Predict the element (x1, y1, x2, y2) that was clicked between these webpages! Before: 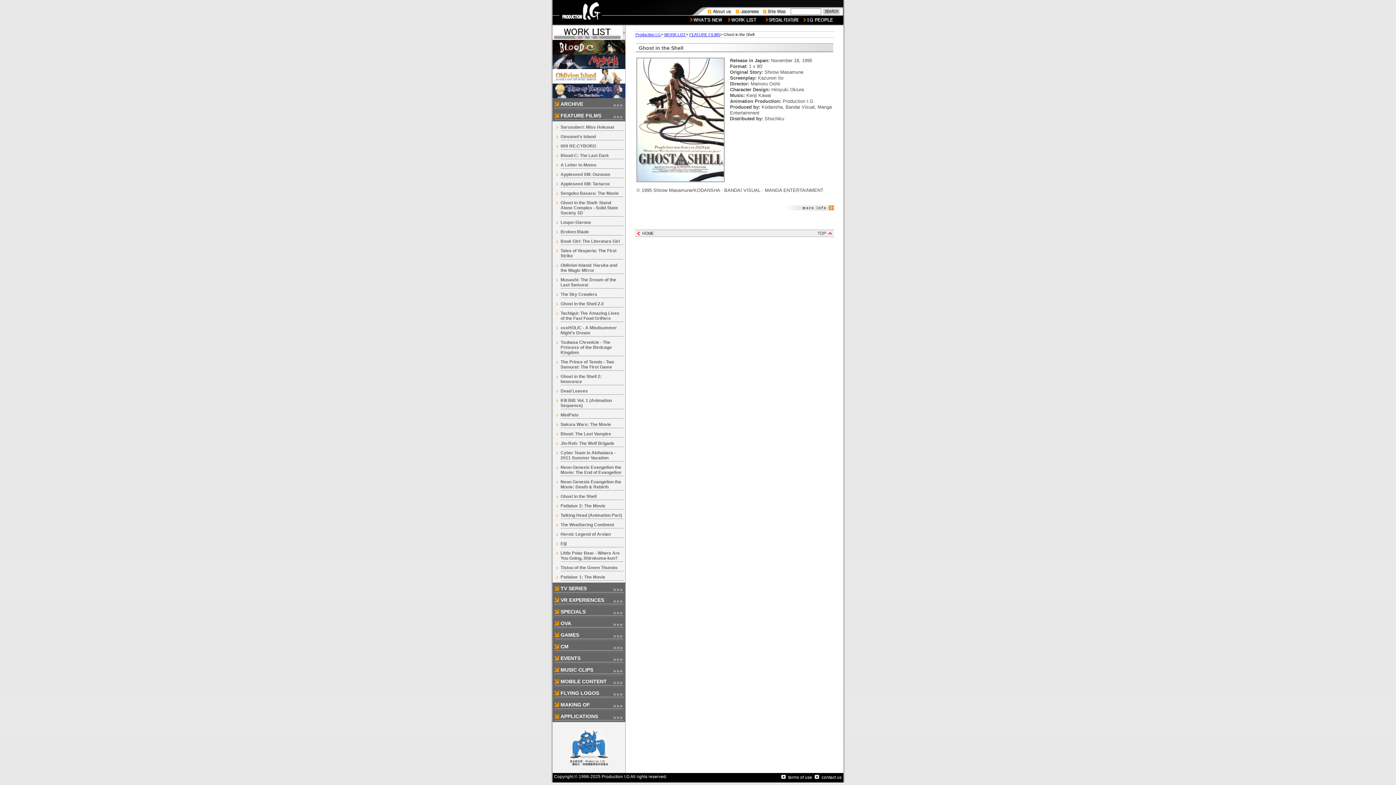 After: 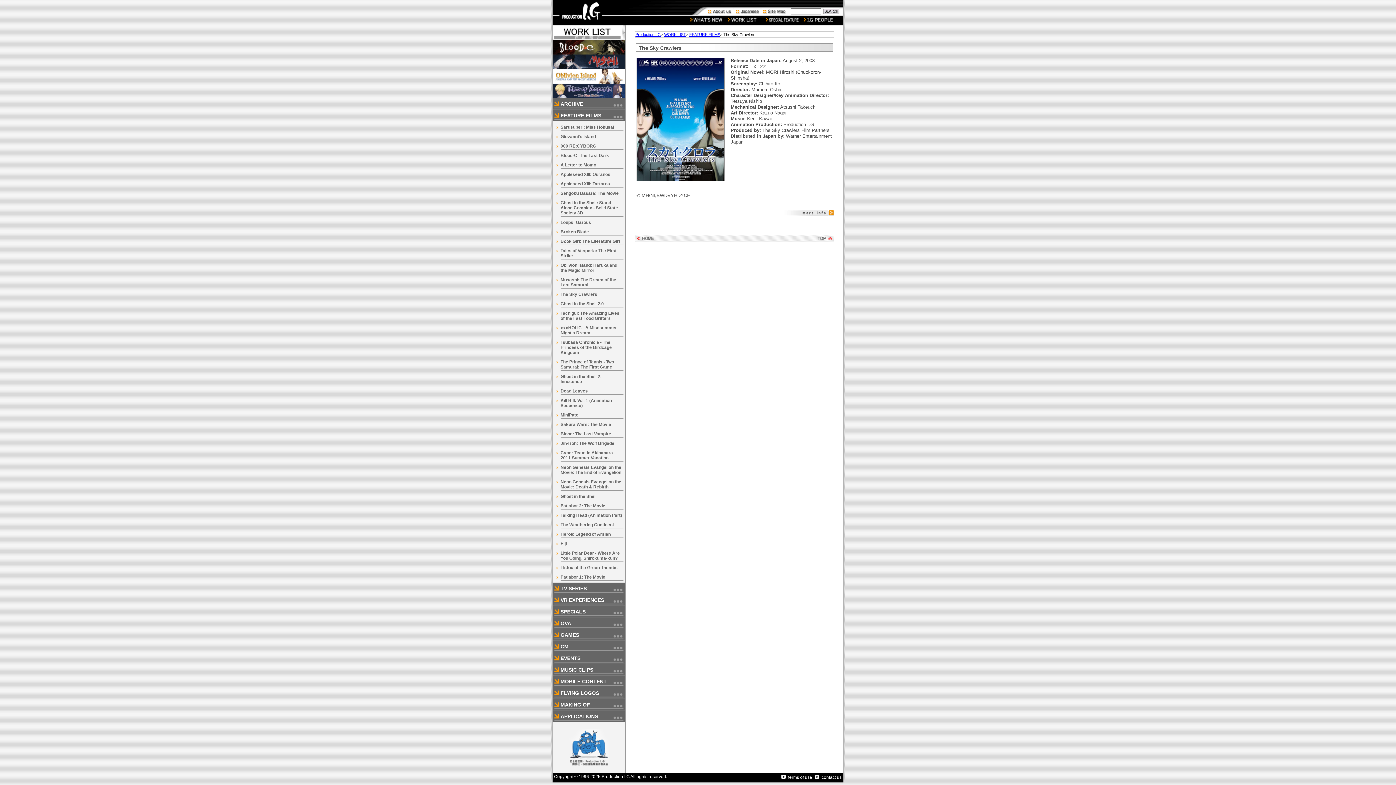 Action: bbox: (560, 292, 597, 297) label: The Sky Crawlers